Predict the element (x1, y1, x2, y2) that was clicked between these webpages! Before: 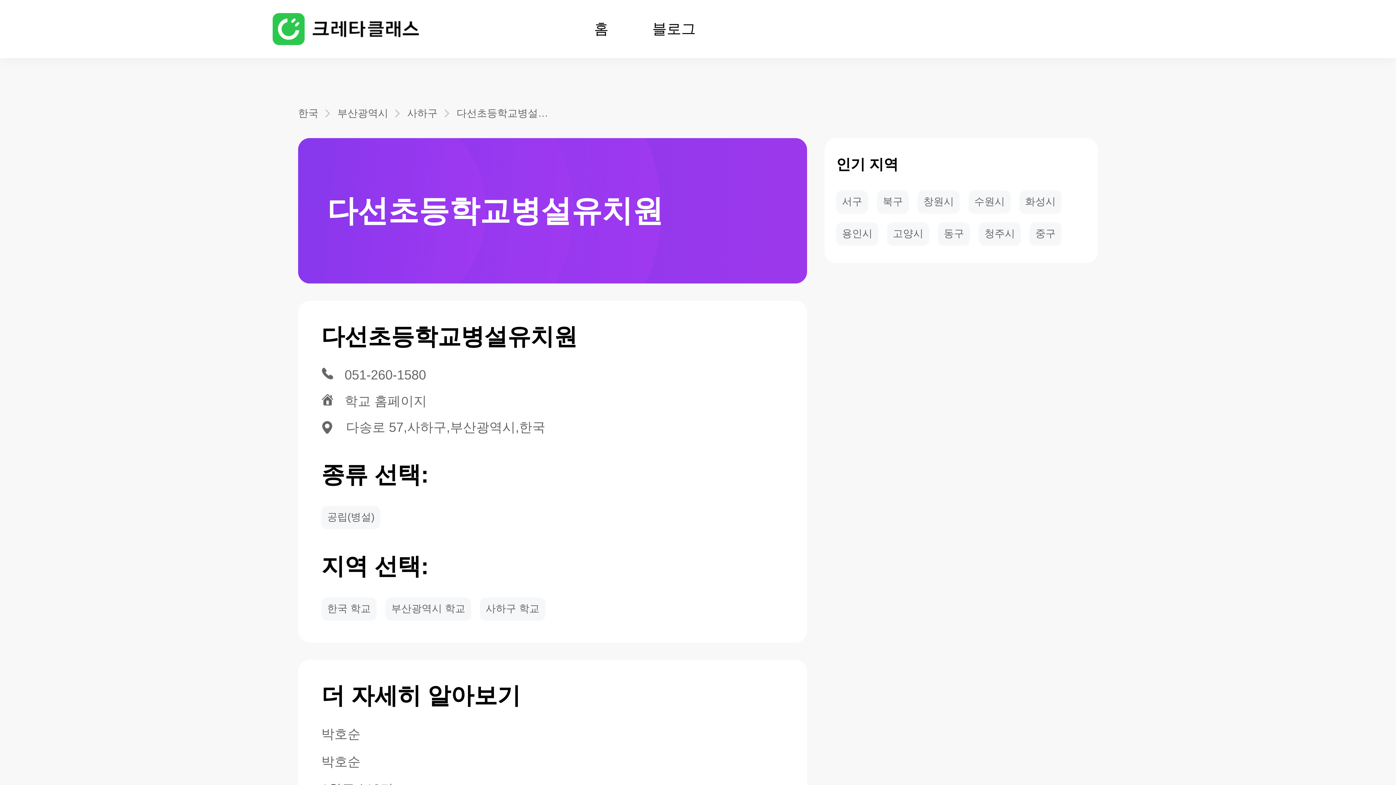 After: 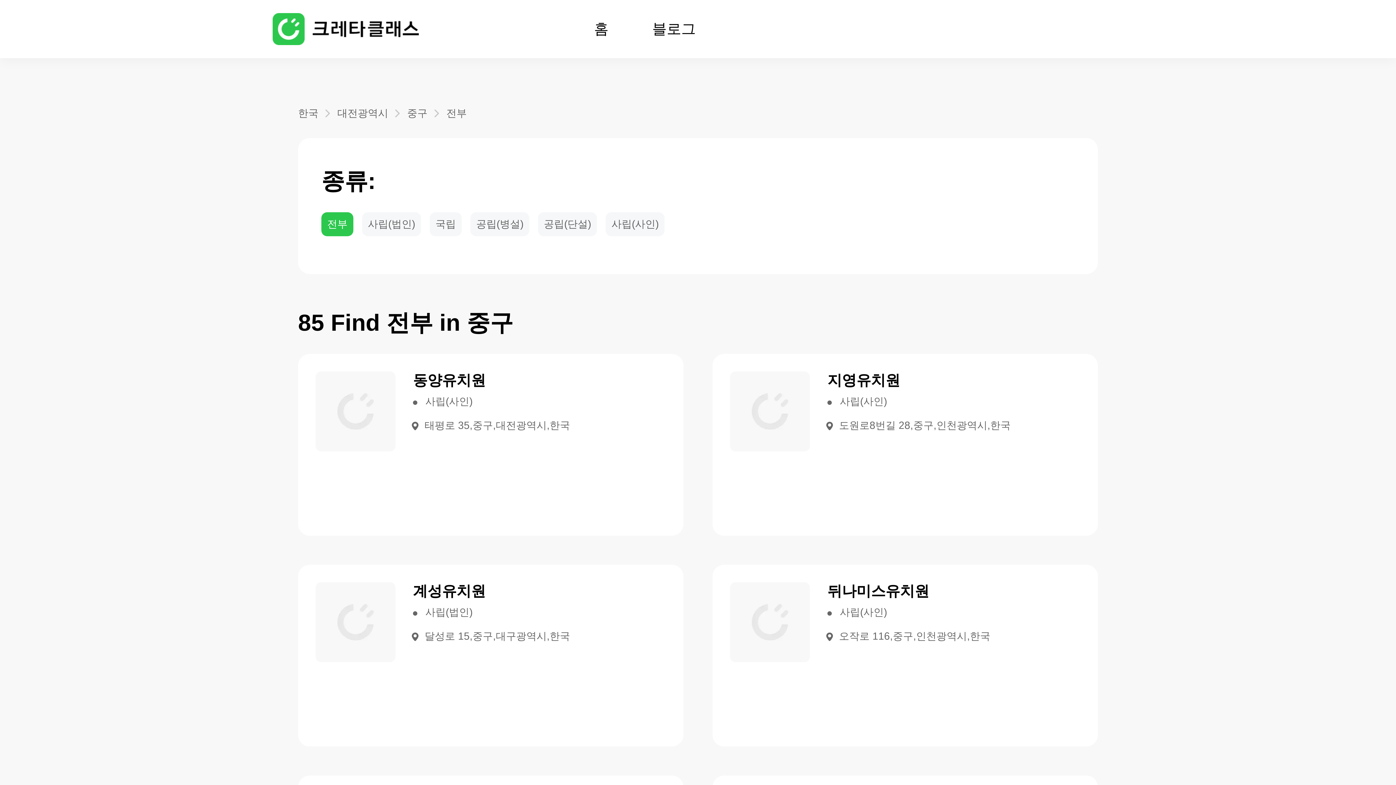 Action: bbox: (1029, 222, 1061, 245) label: 중구